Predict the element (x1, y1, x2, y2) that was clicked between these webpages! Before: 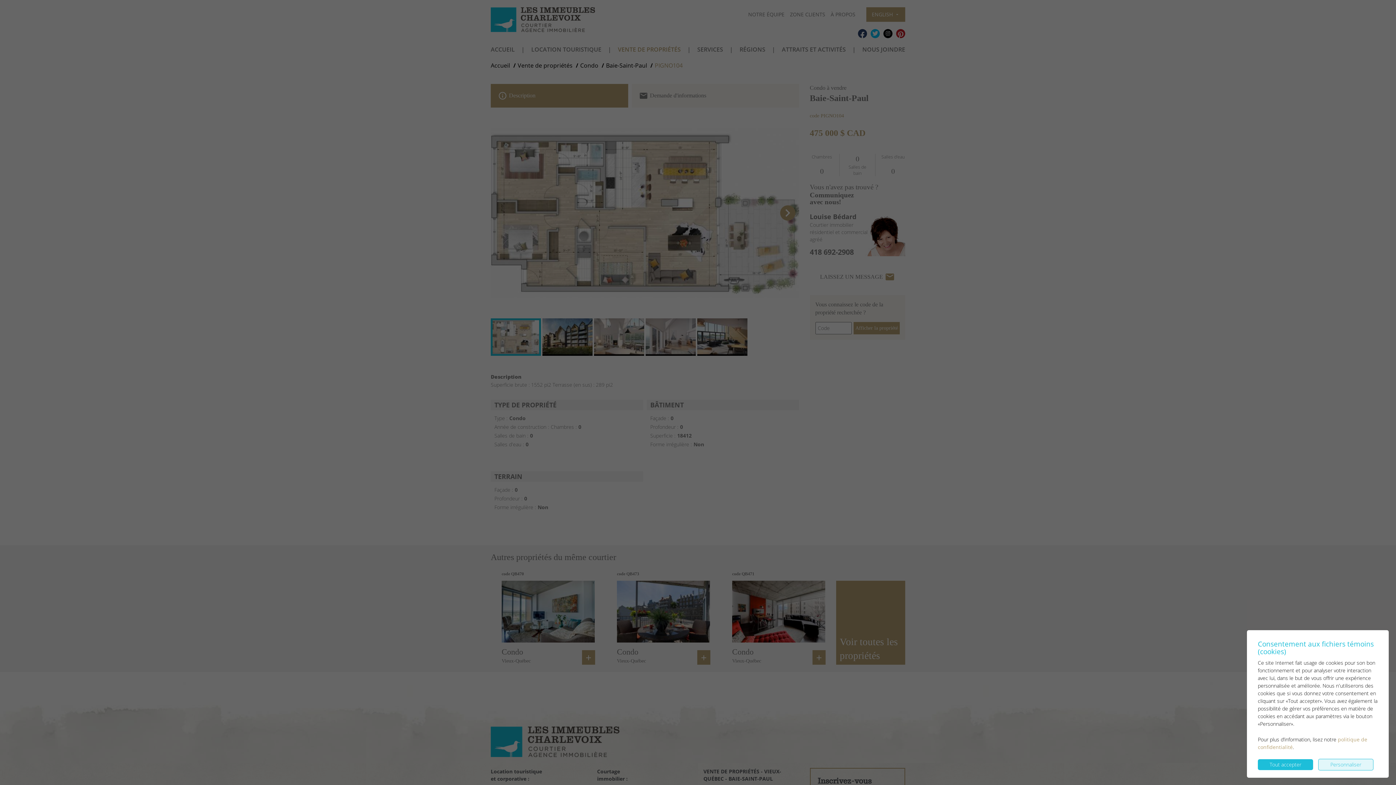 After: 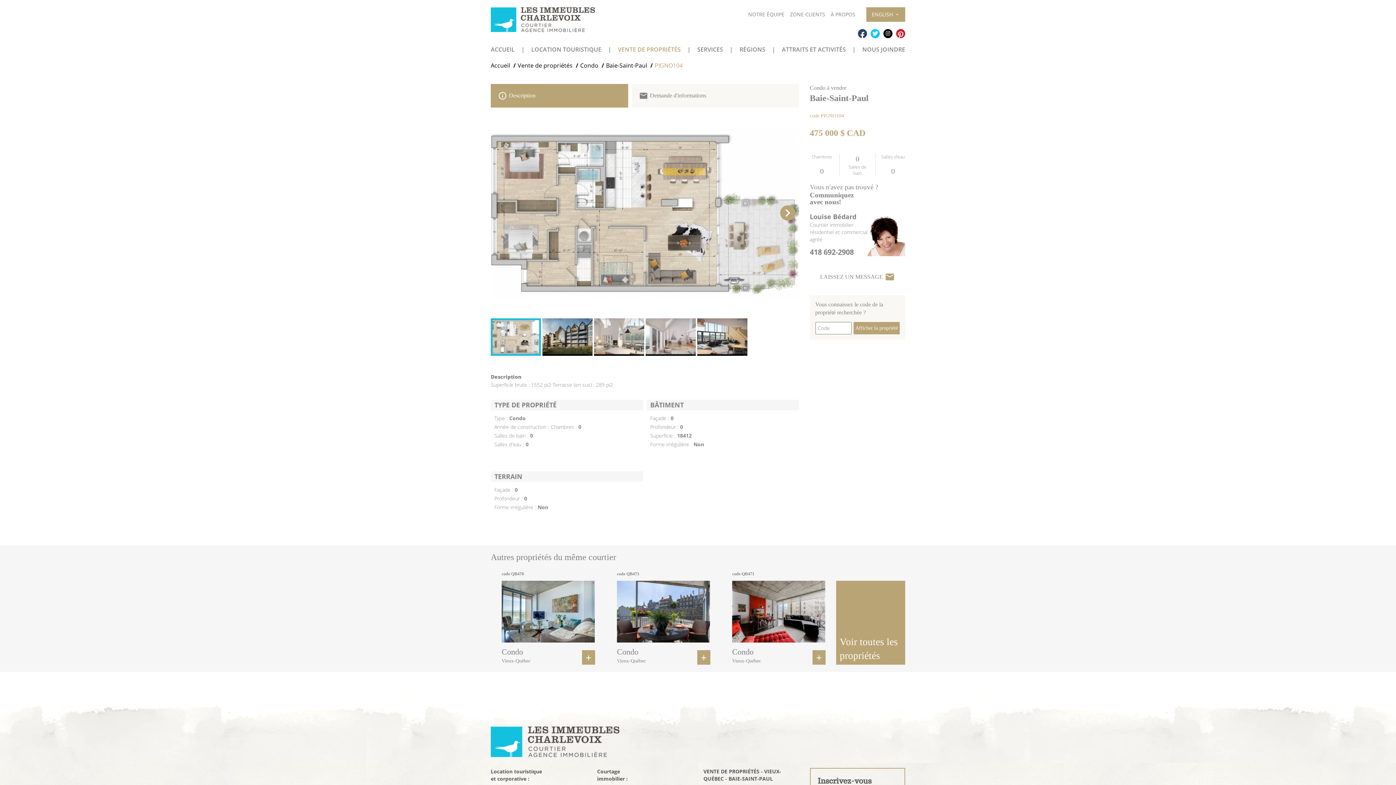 Action: label: Tout accepter bbox: (1258, 759, 1313, 770)